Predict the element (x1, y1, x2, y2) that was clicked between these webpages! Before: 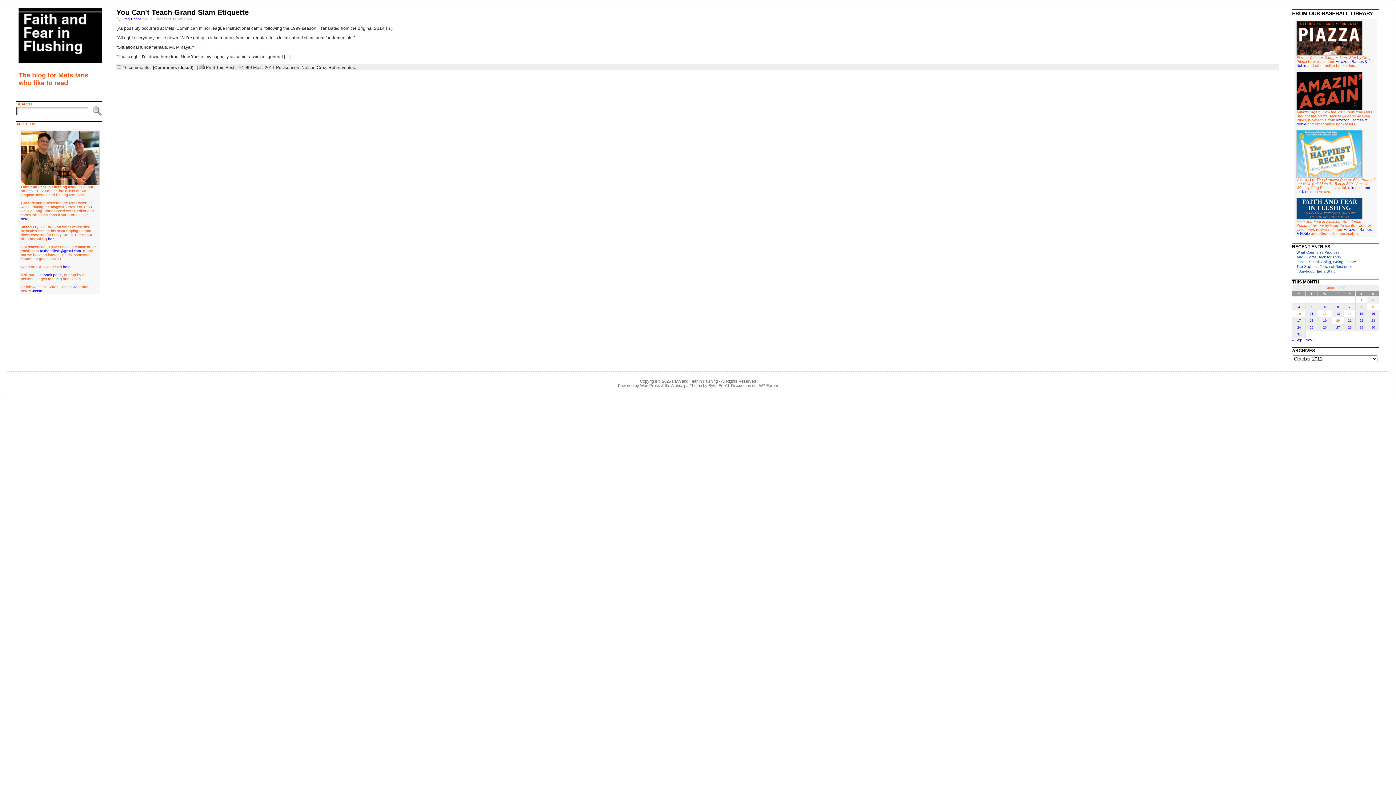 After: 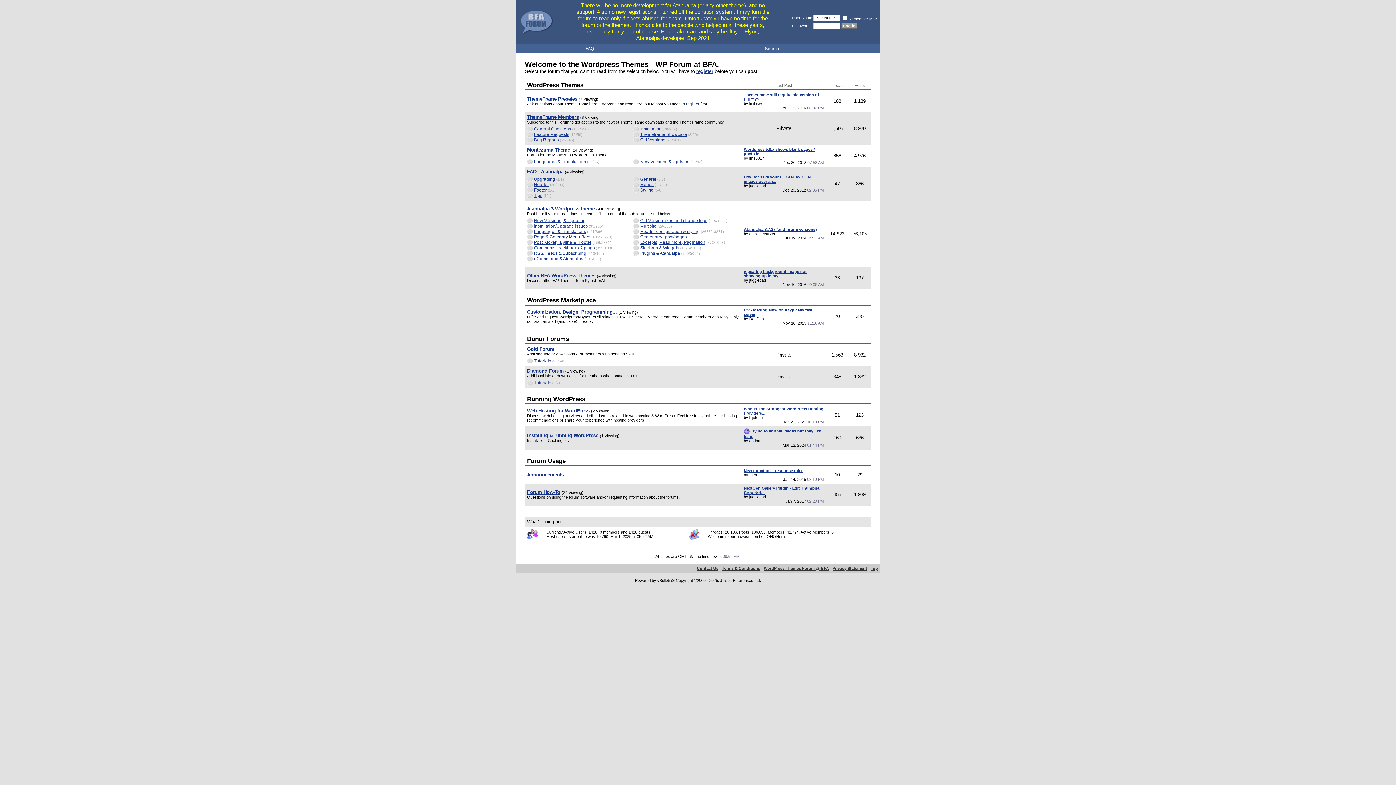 Action: bbox: (759, 383, 778, 388) label: WP Forum